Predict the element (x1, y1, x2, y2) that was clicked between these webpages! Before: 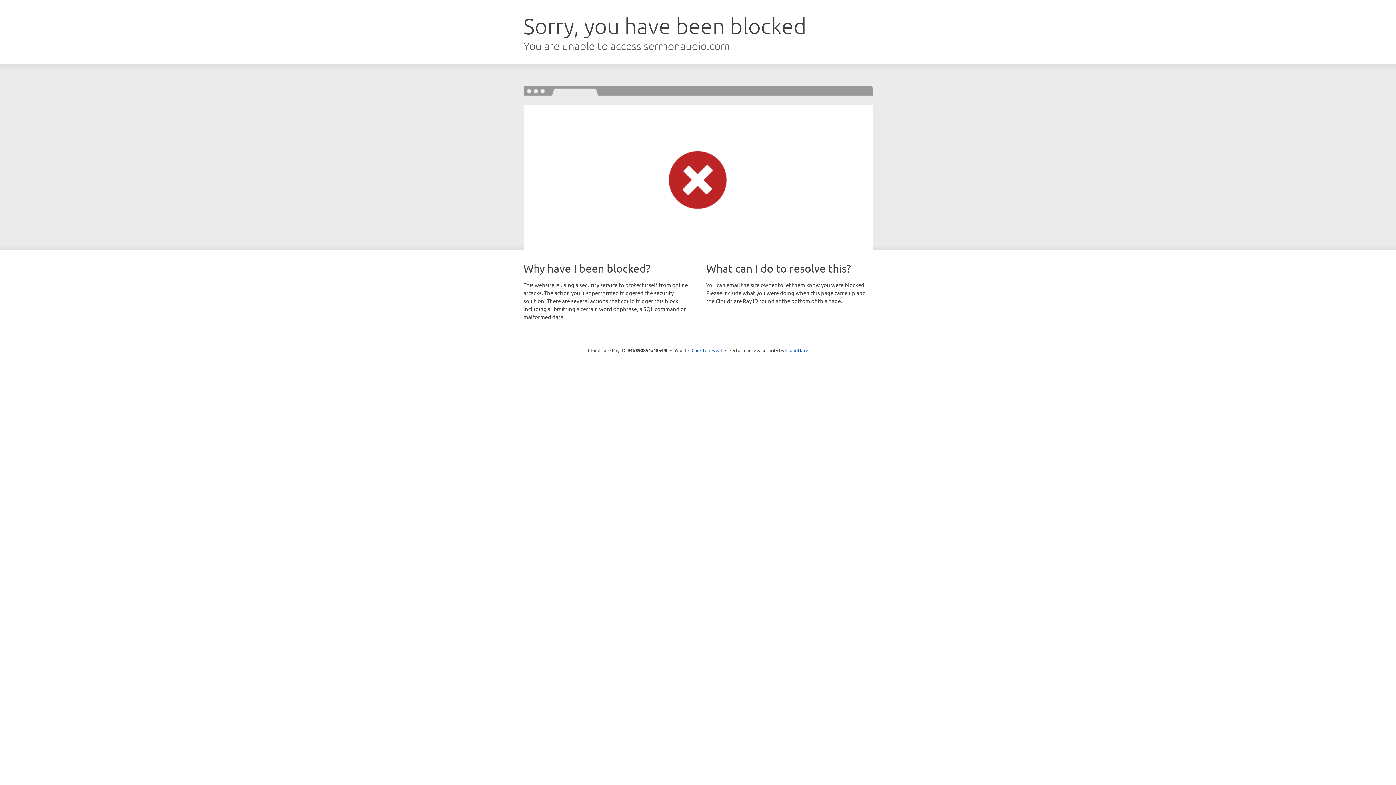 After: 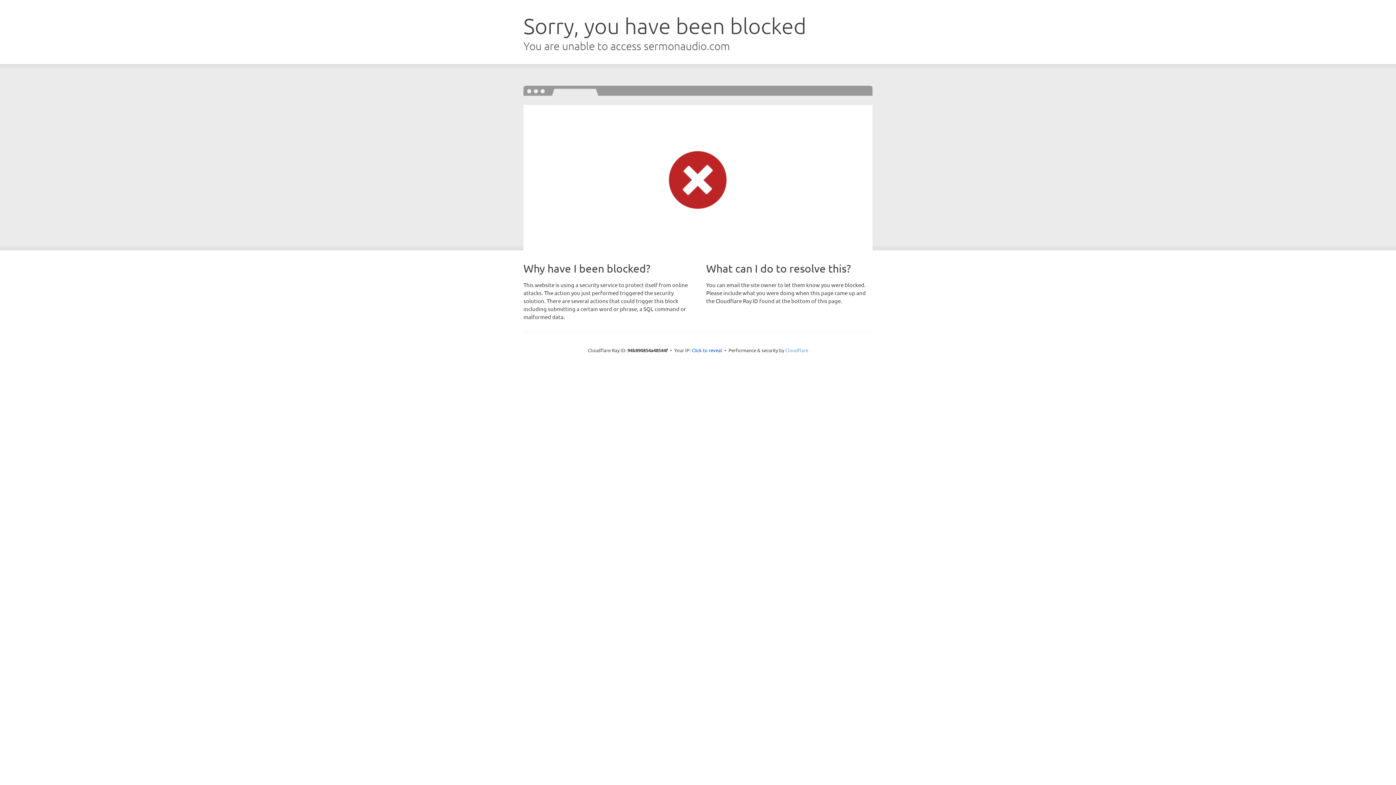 Action: label: Cloudflare bbox: (785, 347, 808, 353)